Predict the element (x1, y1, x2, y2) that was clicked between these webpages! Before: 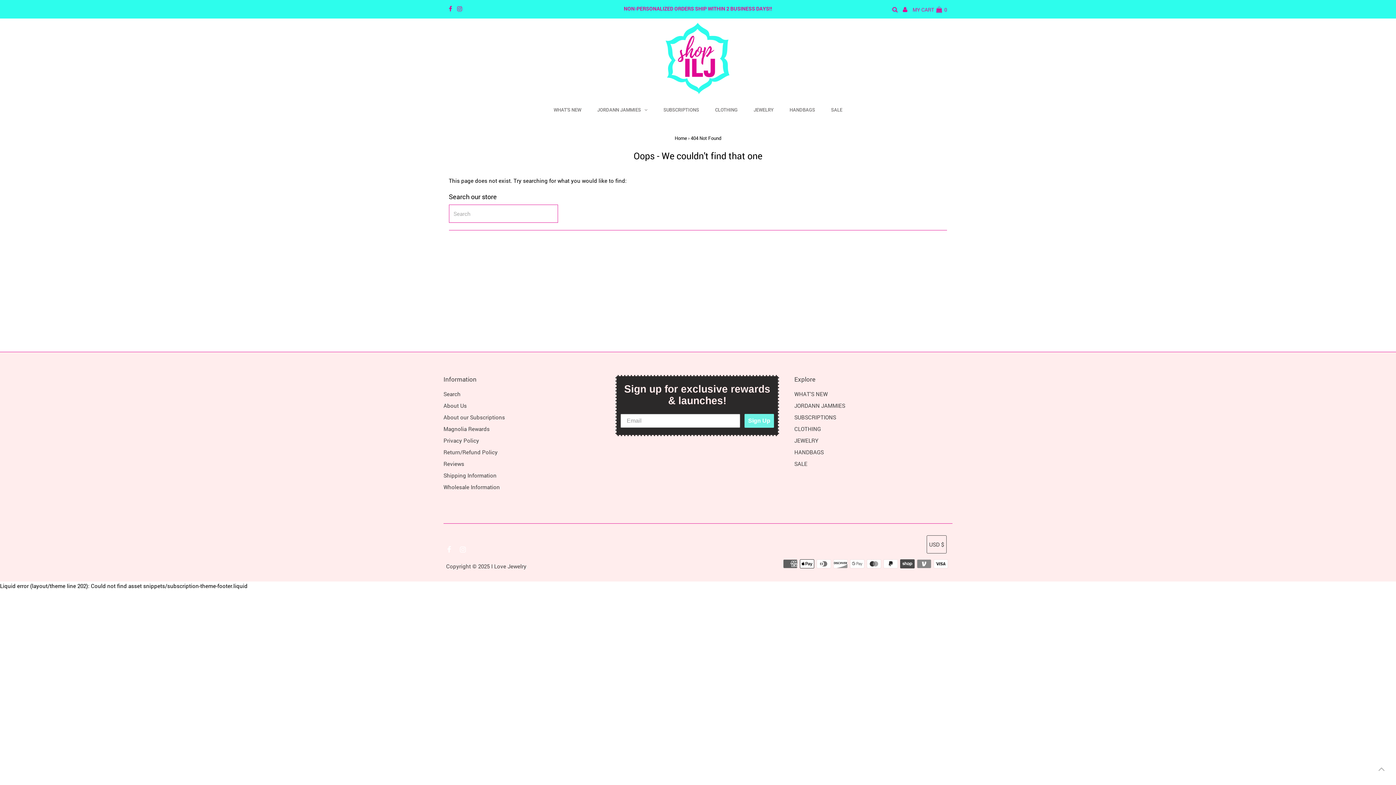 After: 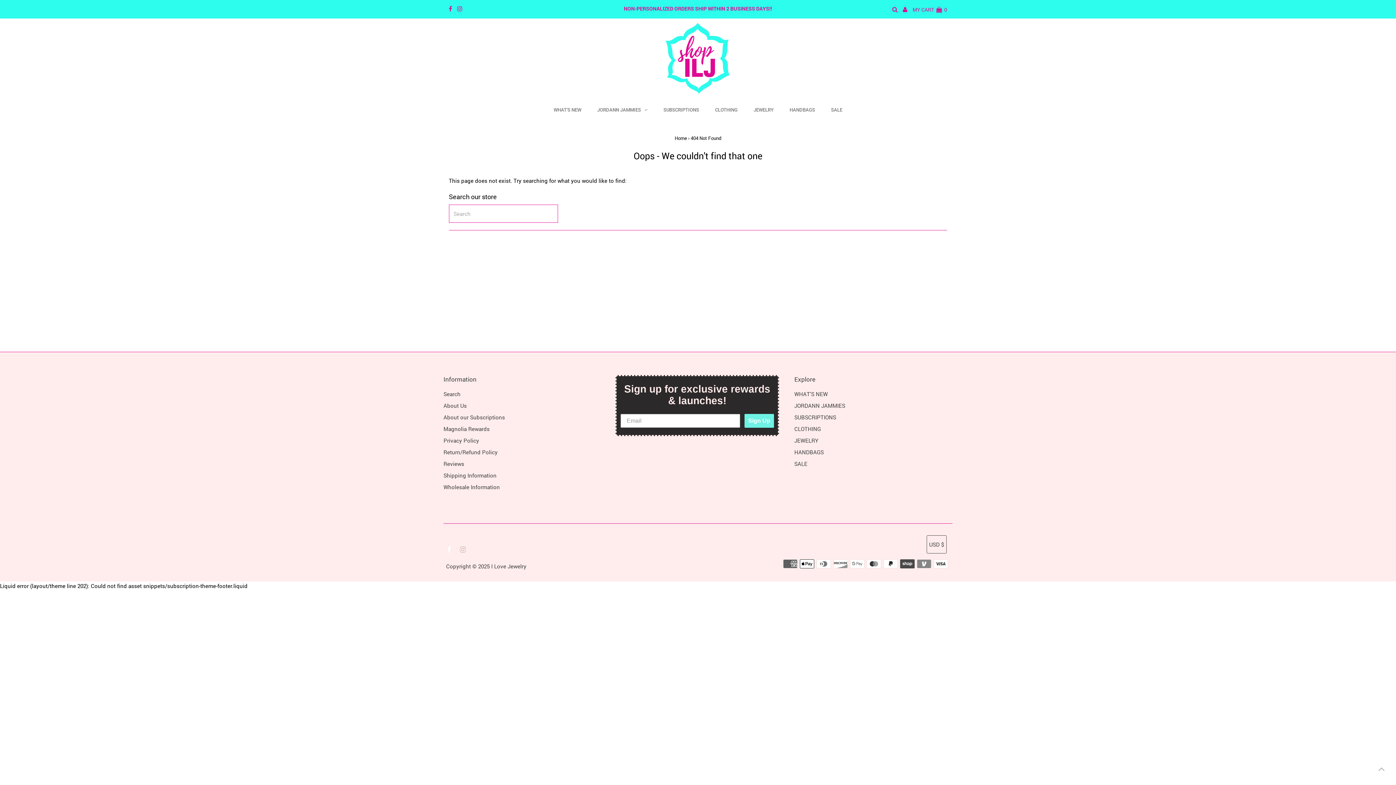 Action: bbox: (460, 546, 465, 553)